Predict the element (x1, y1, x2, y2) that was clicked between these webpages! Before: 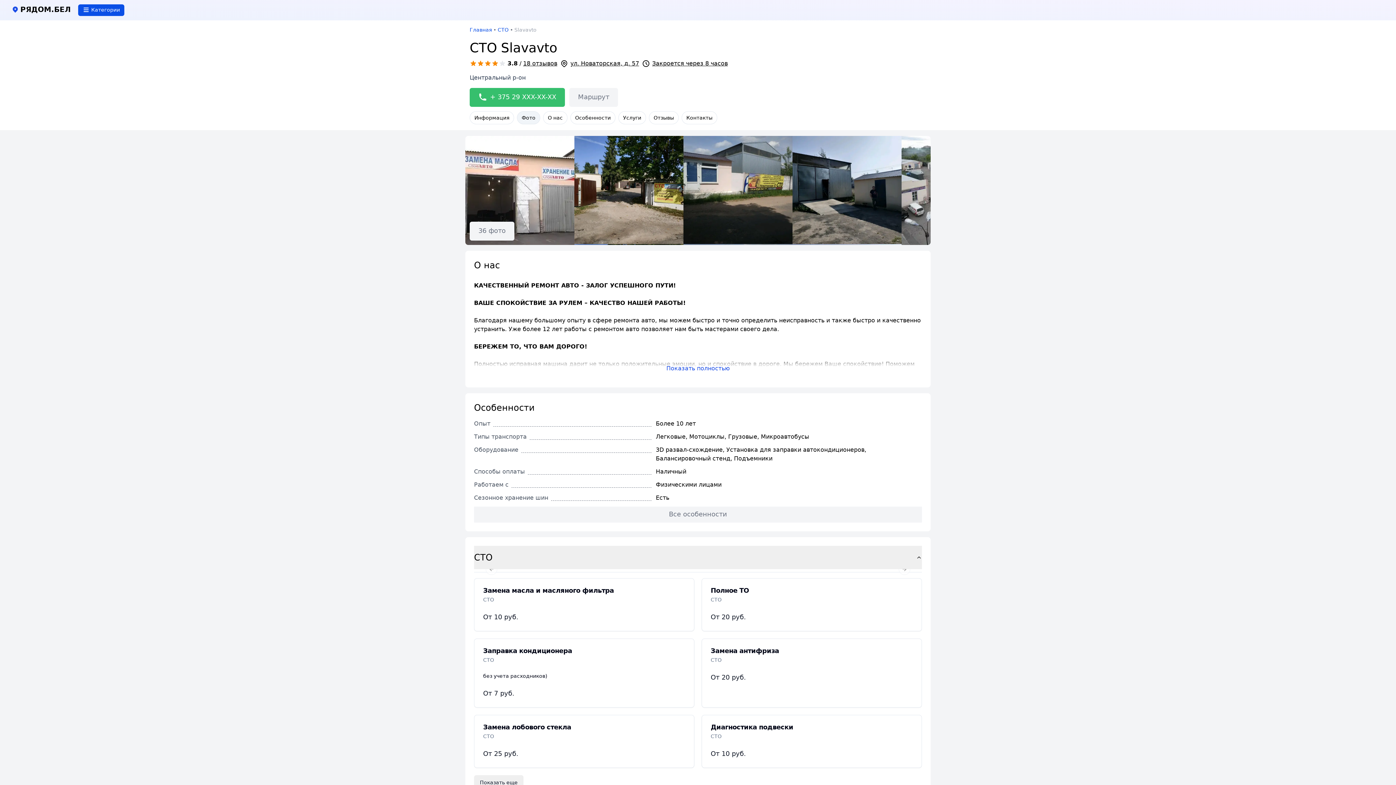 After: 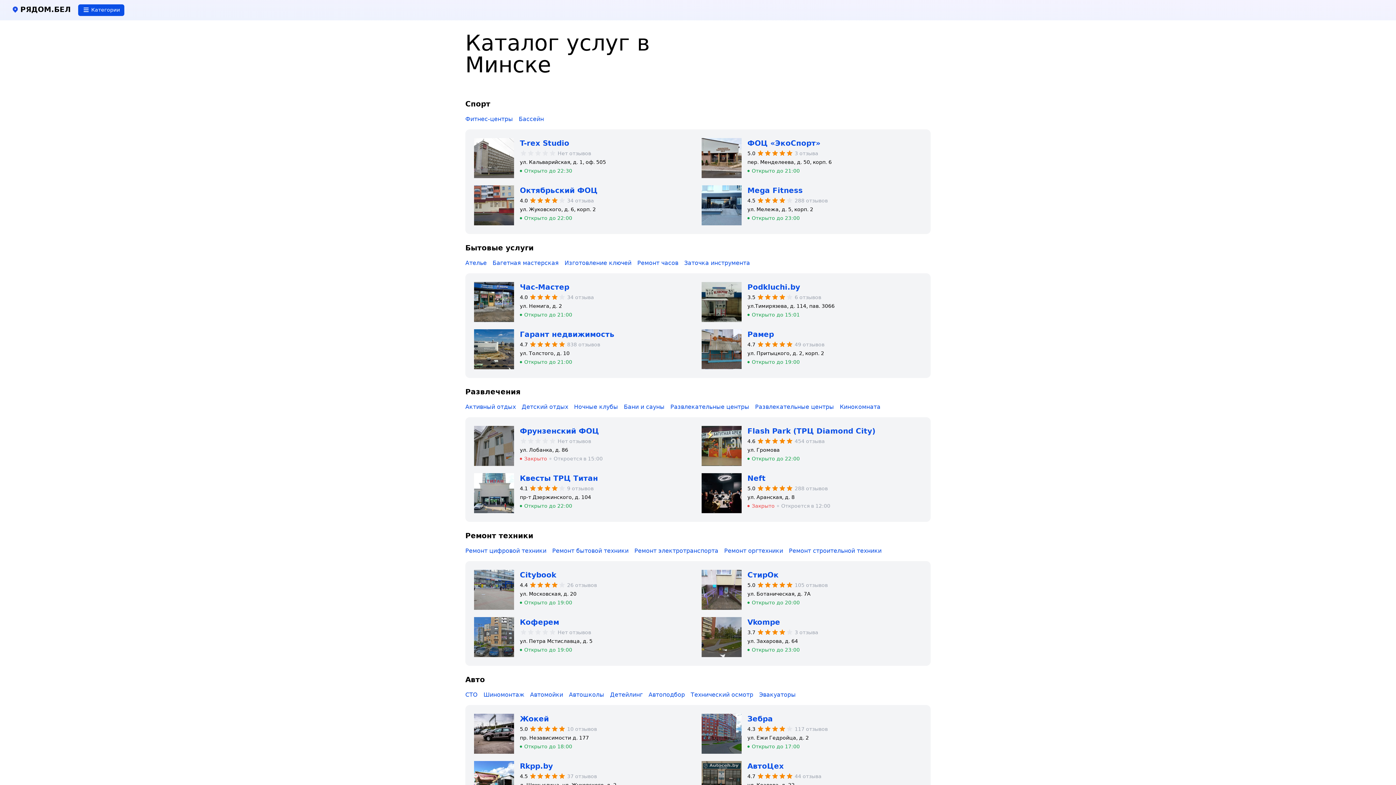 Action: label: РЯДОМ.БЕЛ bbox: (11, 4, 70, 16)